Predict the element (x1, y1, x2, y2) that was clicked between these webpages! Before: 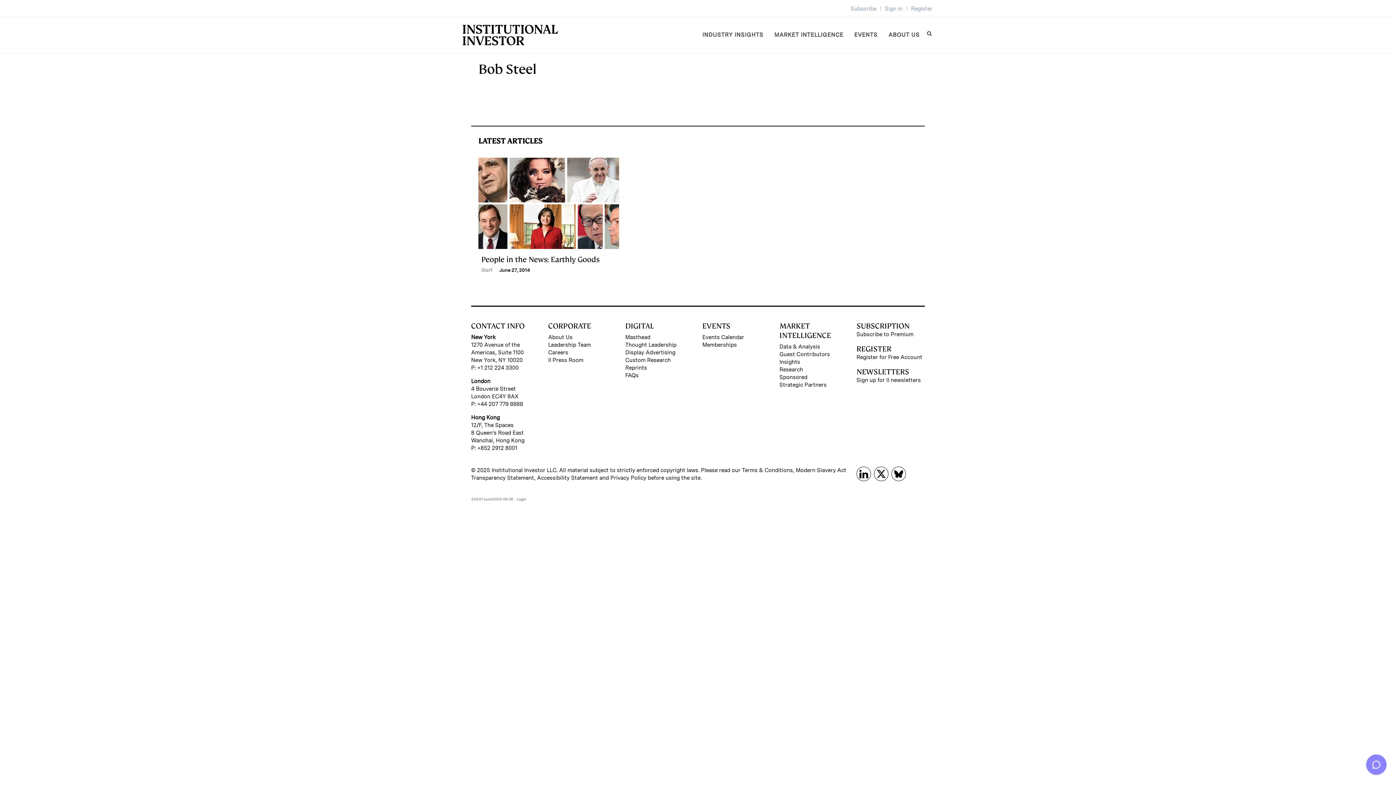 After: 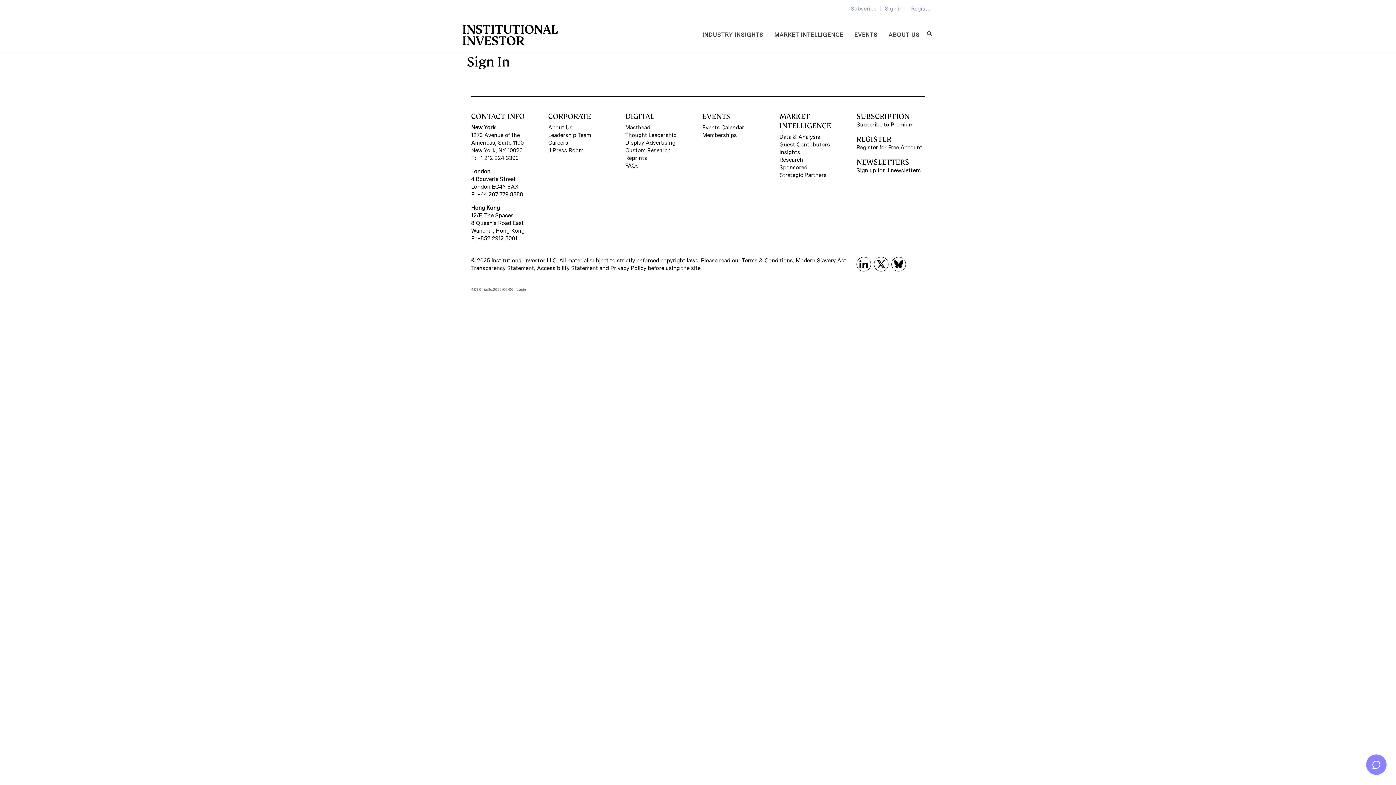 Action: label: Login bbox: (516, 497, 526, 501)